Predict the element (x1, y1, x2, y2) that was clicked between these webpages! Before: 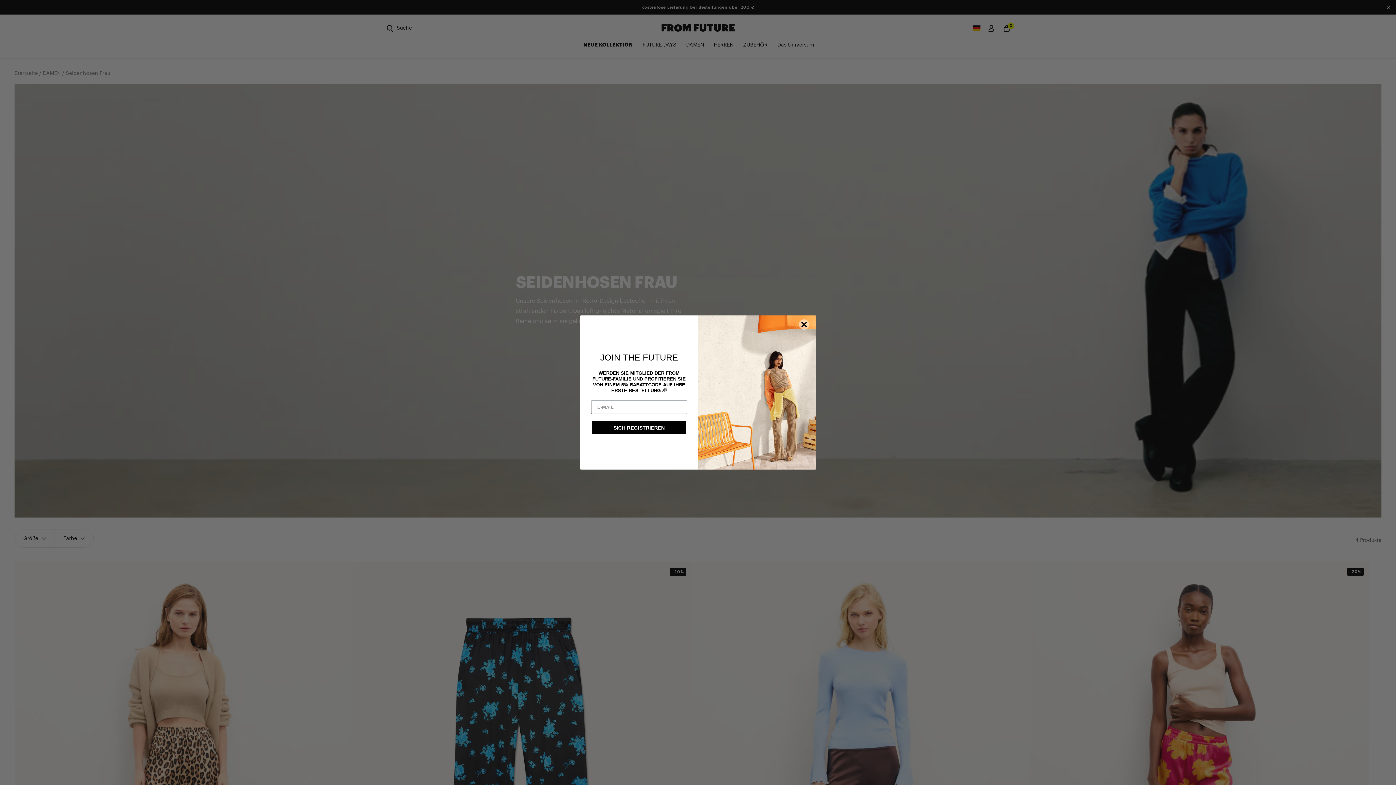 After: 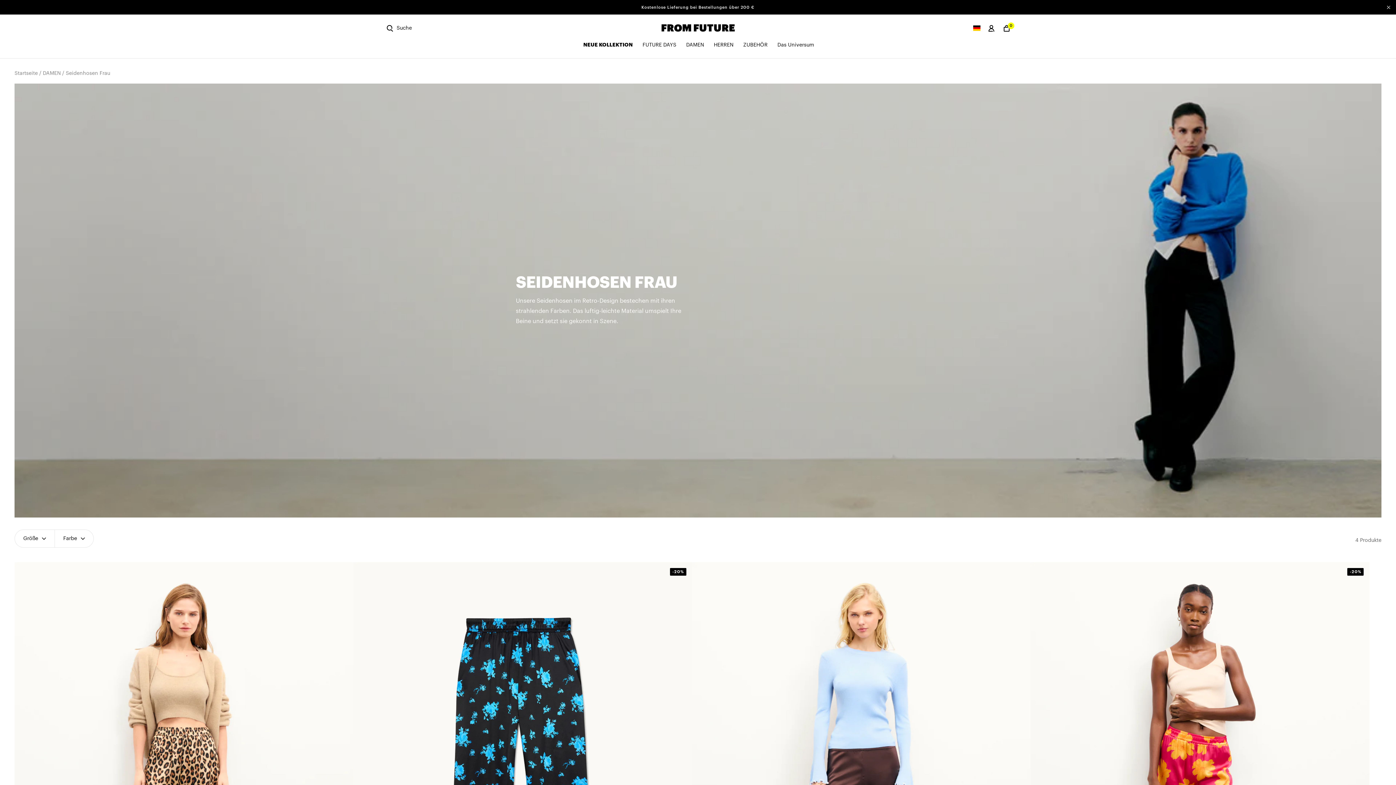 Action: label: Close dialog bbox: (798, 334, 809, 345)